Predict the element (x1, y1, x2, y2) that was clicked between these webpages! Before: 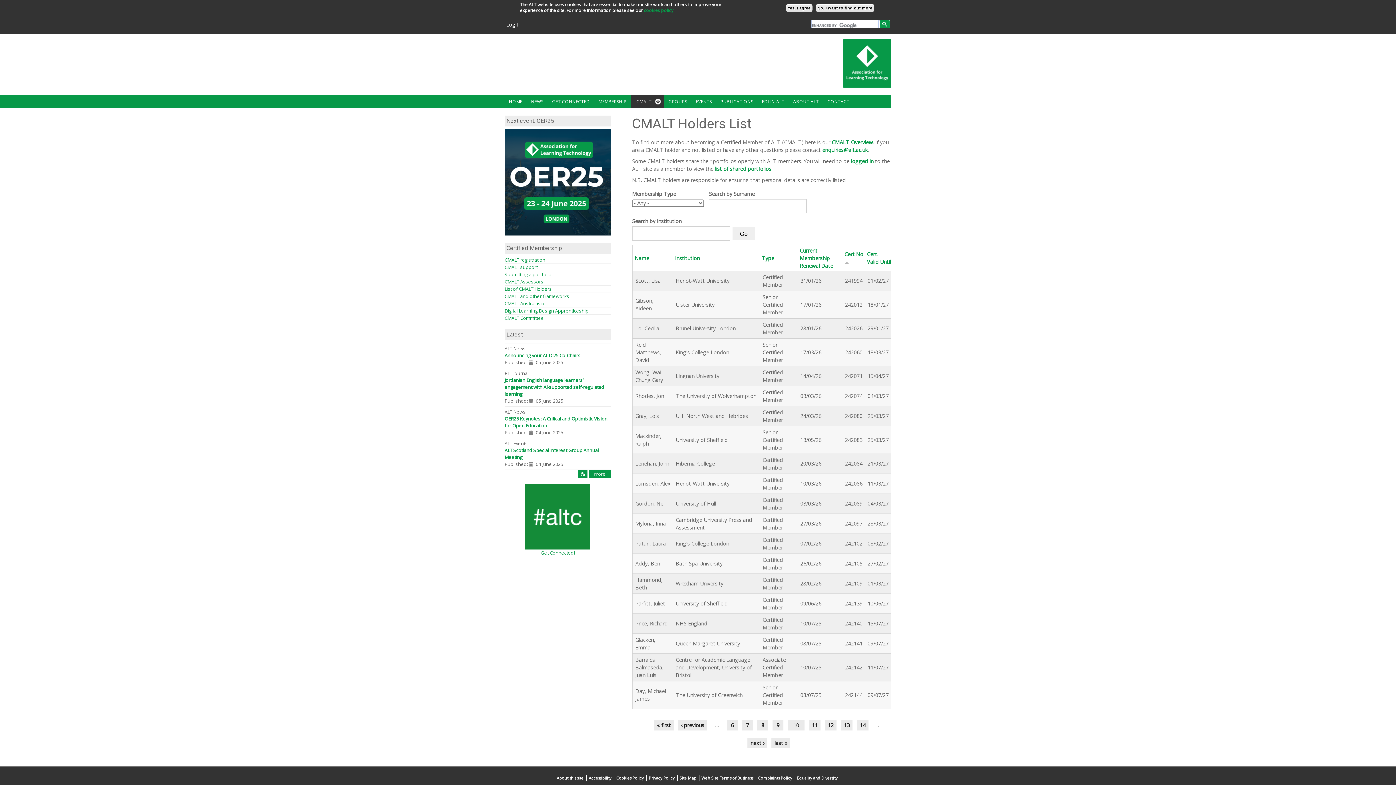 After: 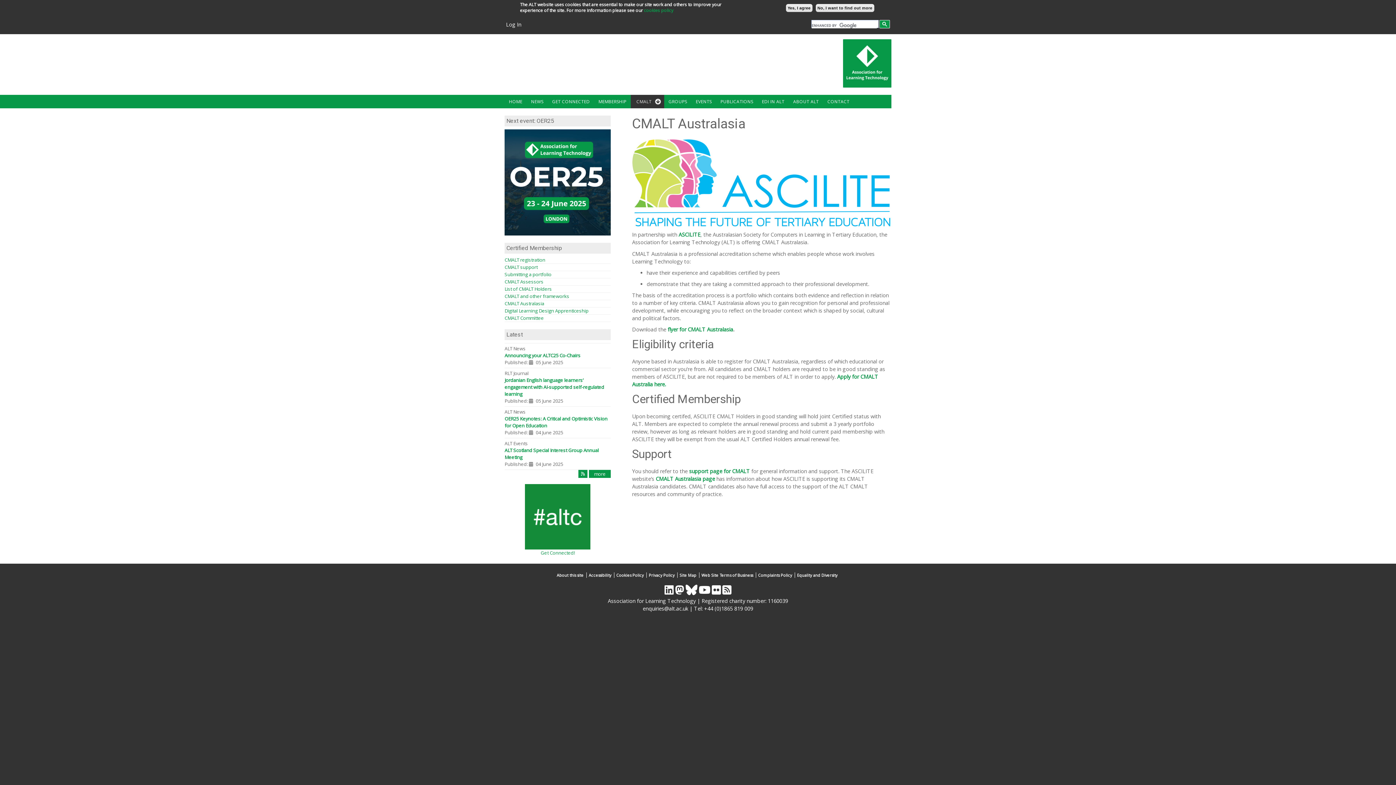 Action: bbox: (504, 300, 544, 307) label: CMALT Australasia